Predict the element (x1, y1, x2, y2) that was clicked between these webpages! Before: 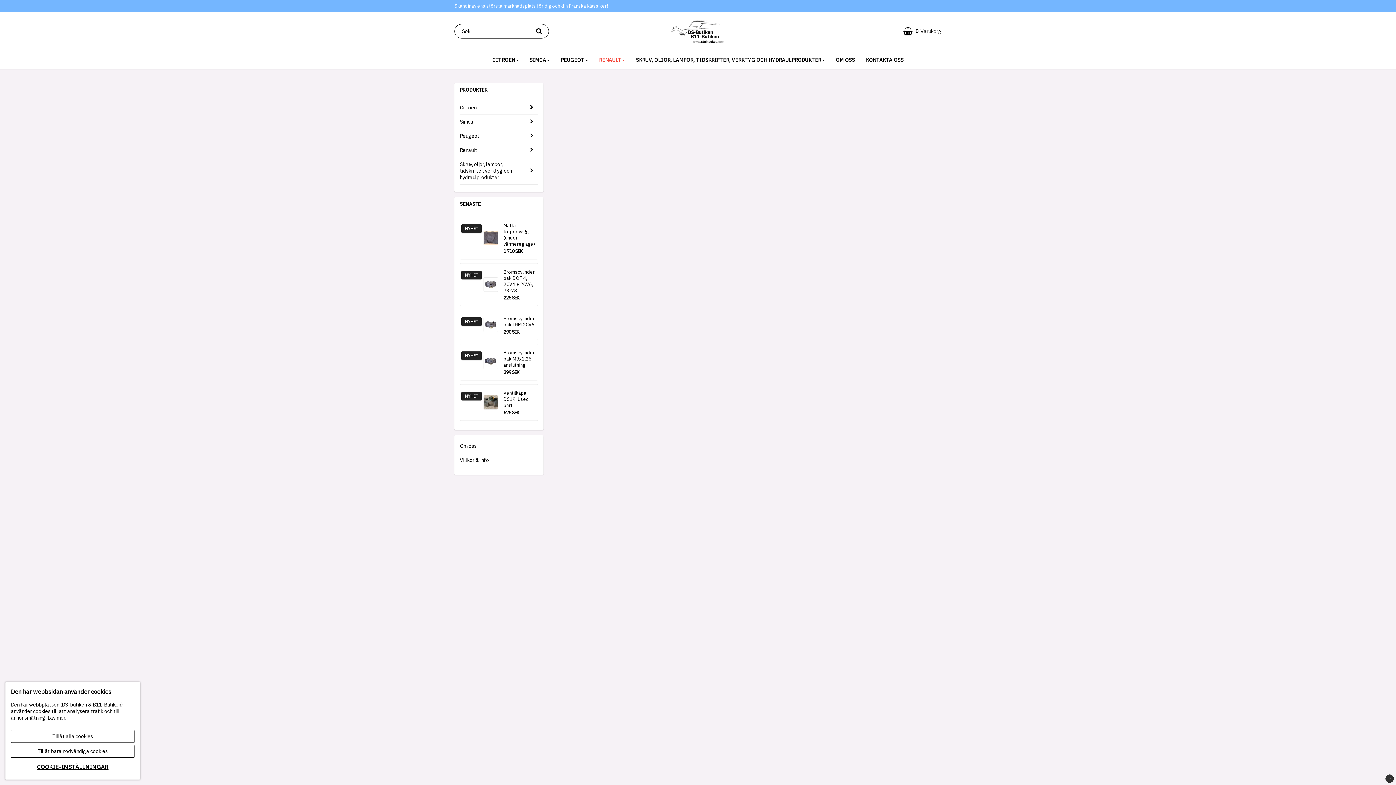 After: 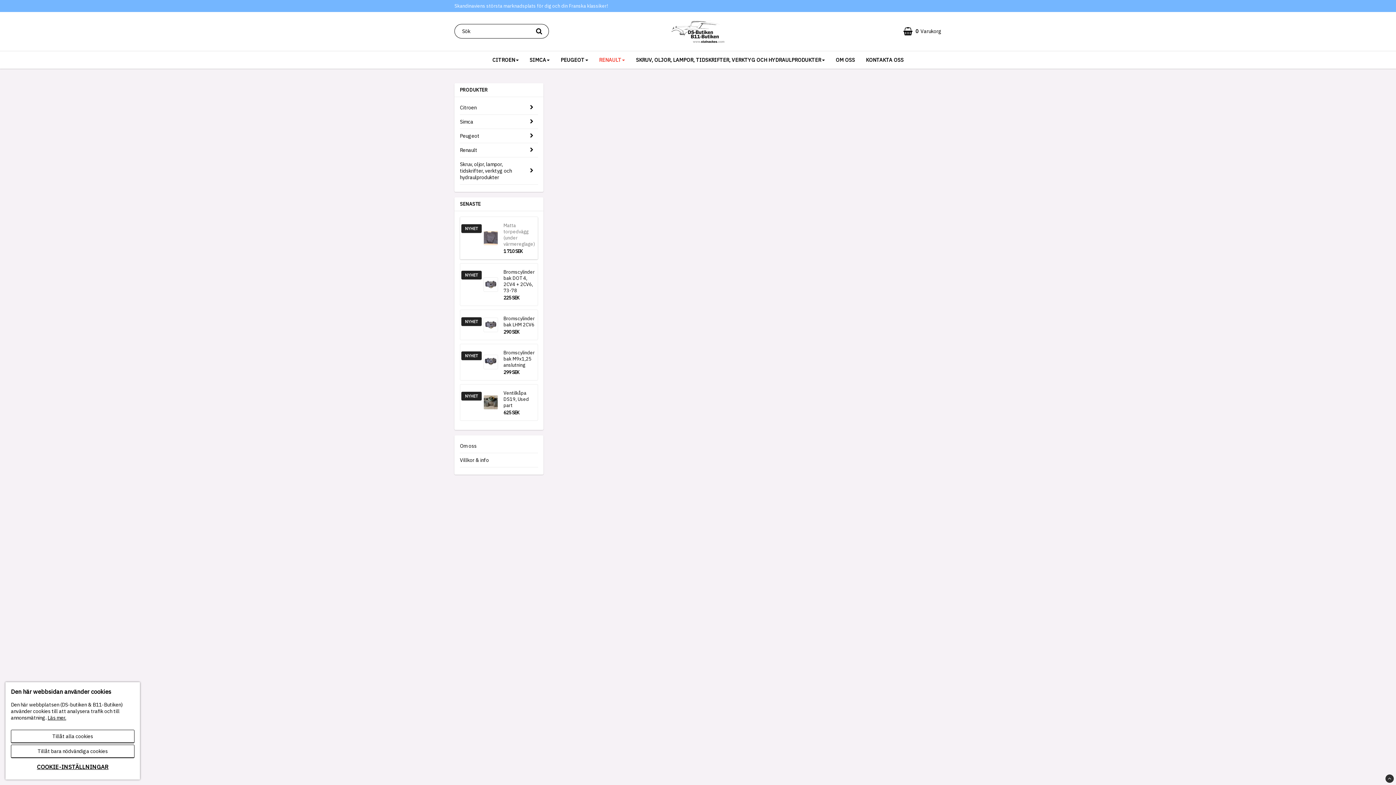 Action: label: Matta torpedvägg (under värmereglage) bbox: (503, 222, 534, 247)